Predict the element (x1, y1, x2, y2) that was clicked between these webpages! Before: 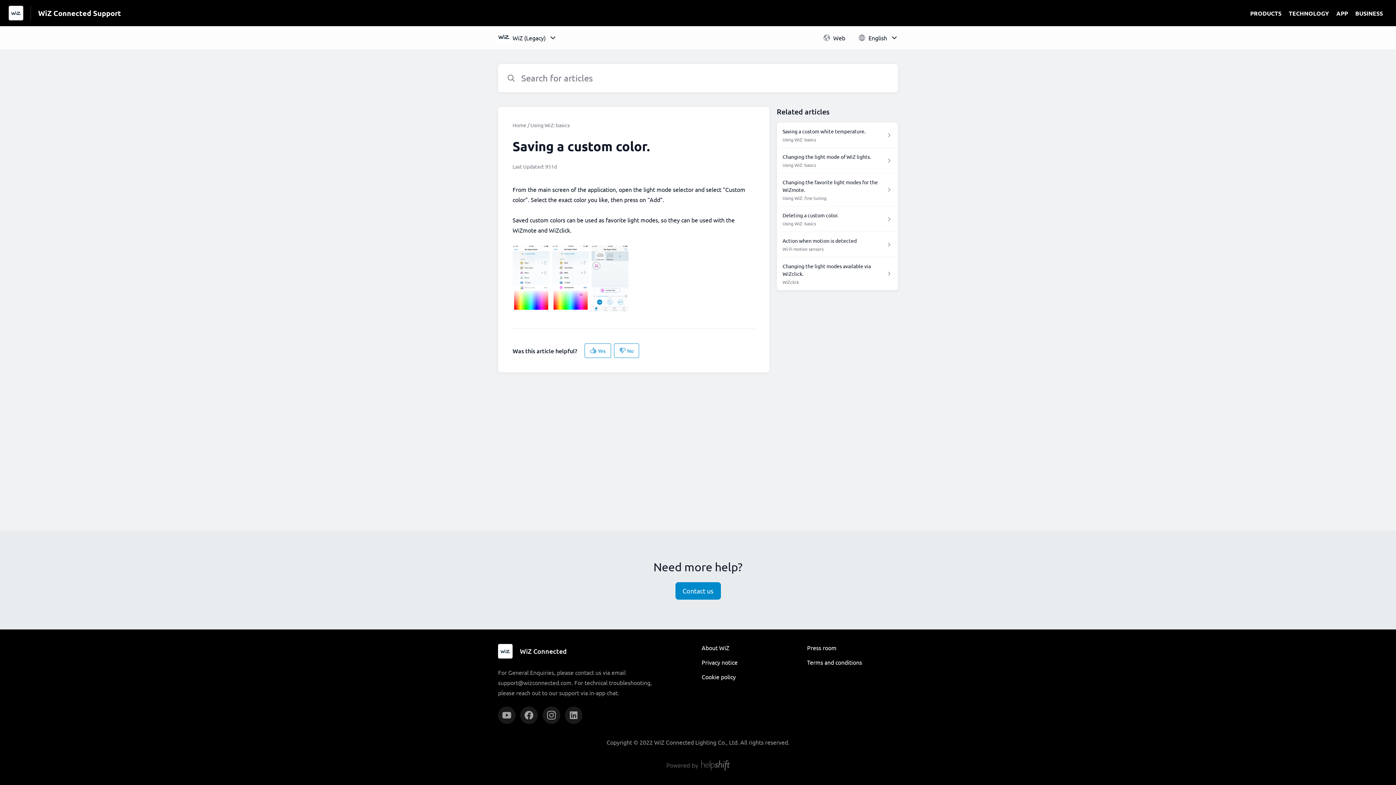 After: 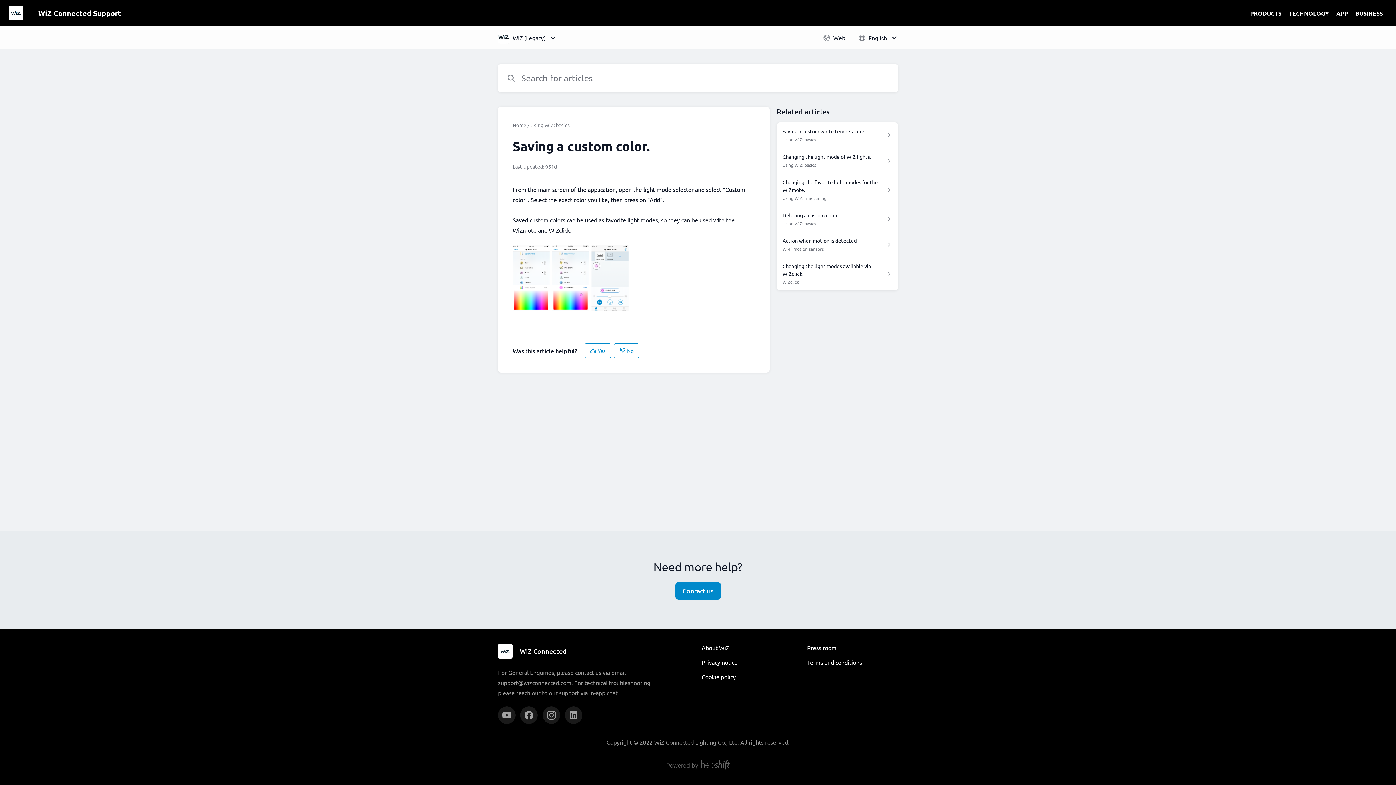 Action: label: About WiZ bbox: (701, 644, 729, 651)